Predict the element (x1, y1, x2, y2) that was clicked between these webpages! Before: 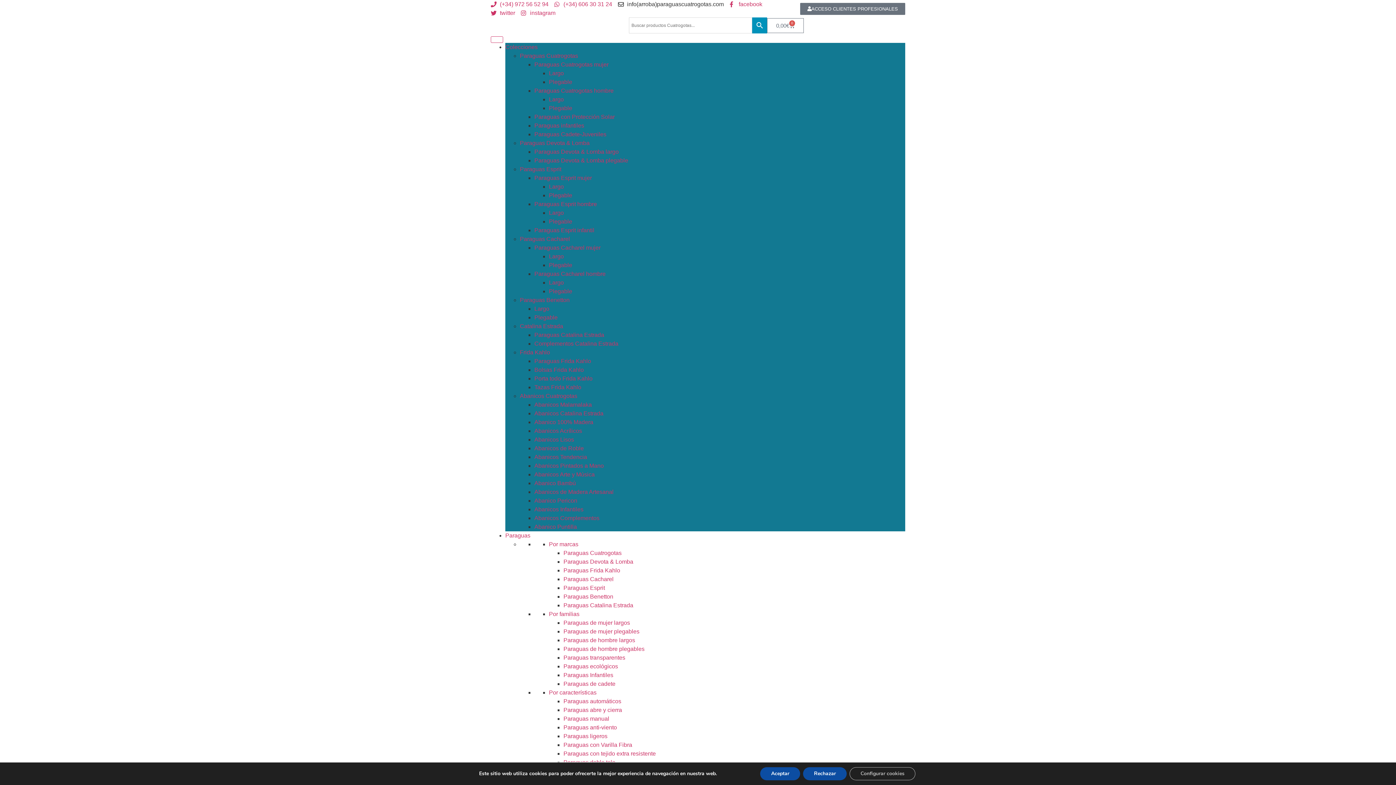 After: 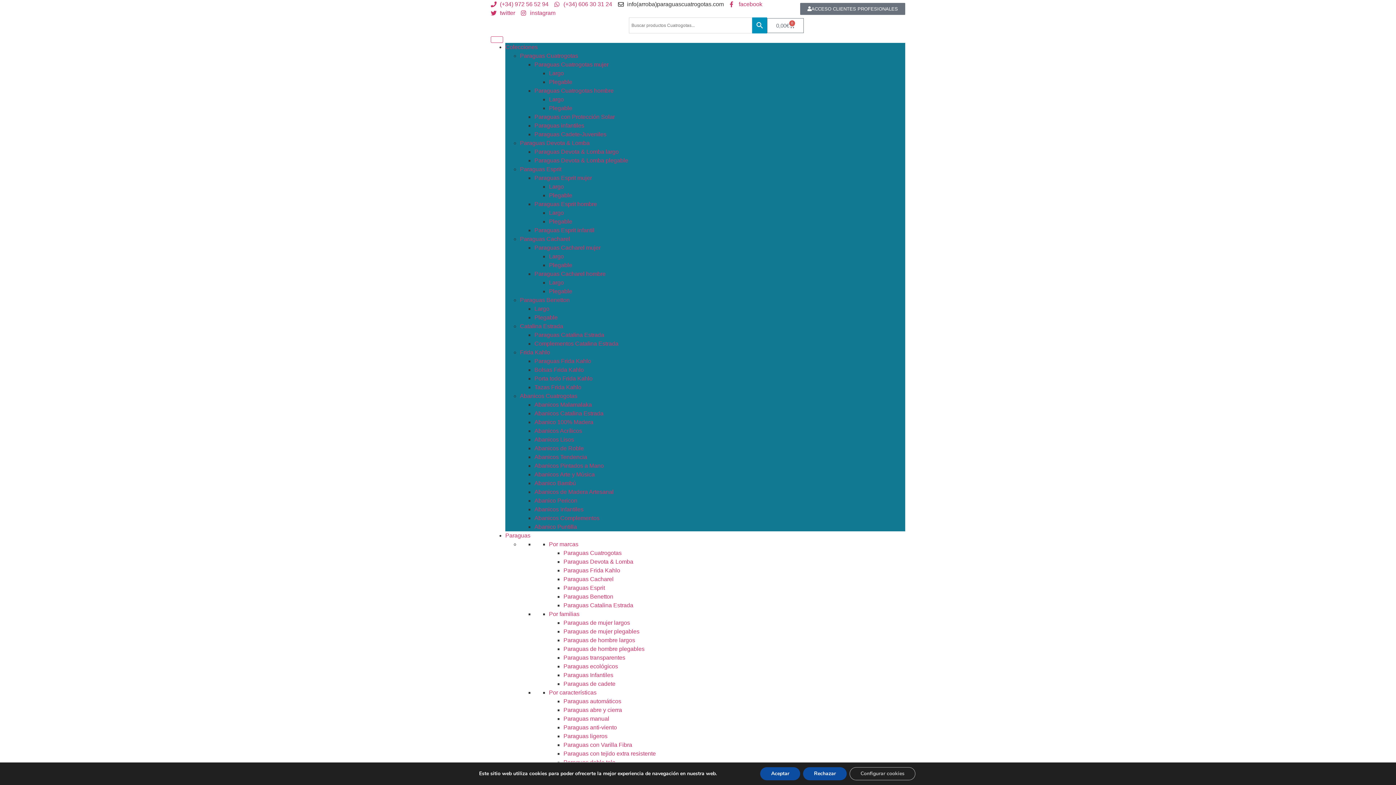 Action: bbox: (563, 602, 633, 608) label: Paraguas Catalina Estrada